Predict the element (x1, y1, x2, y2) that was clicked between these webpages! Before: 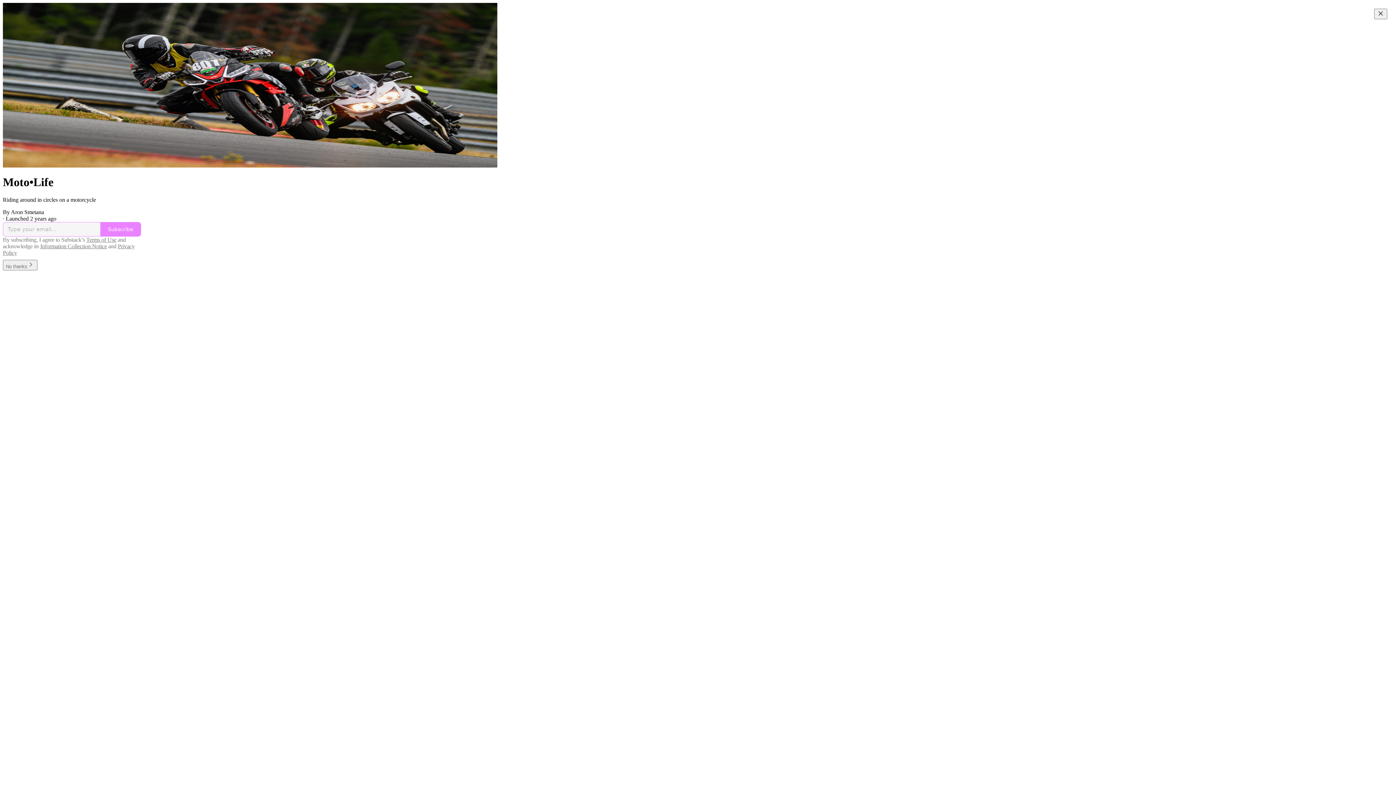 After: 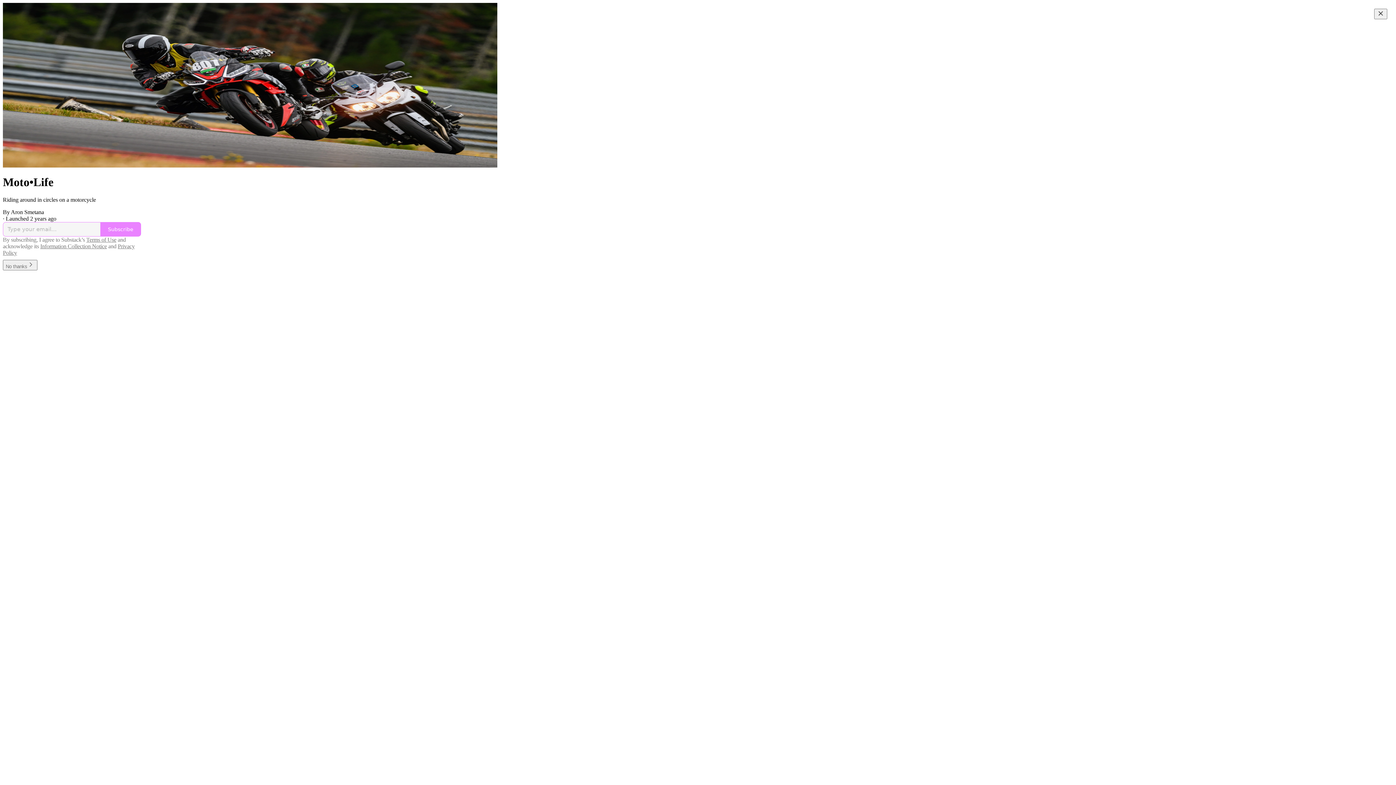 Action: bbox: (40, 243, 106, 249) label: Information Collection Notice